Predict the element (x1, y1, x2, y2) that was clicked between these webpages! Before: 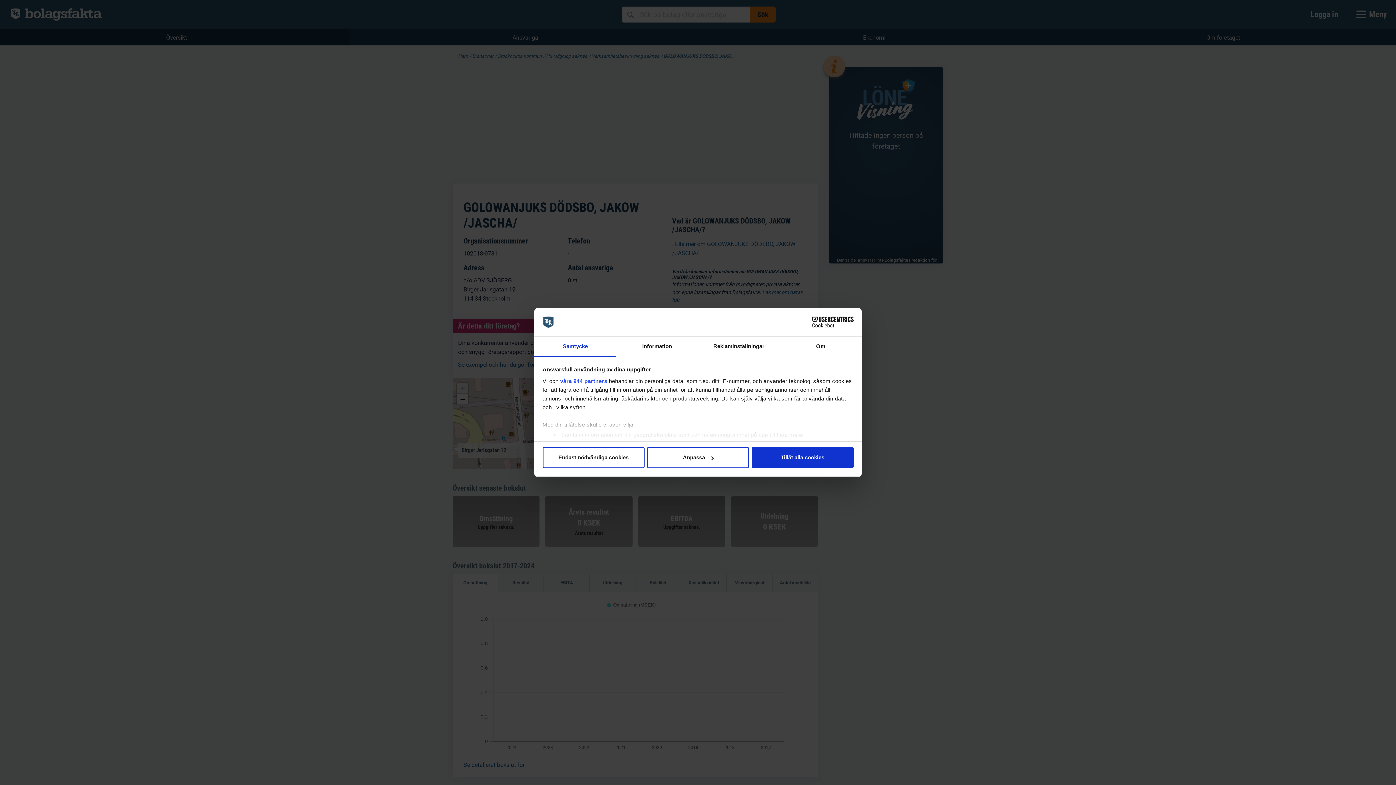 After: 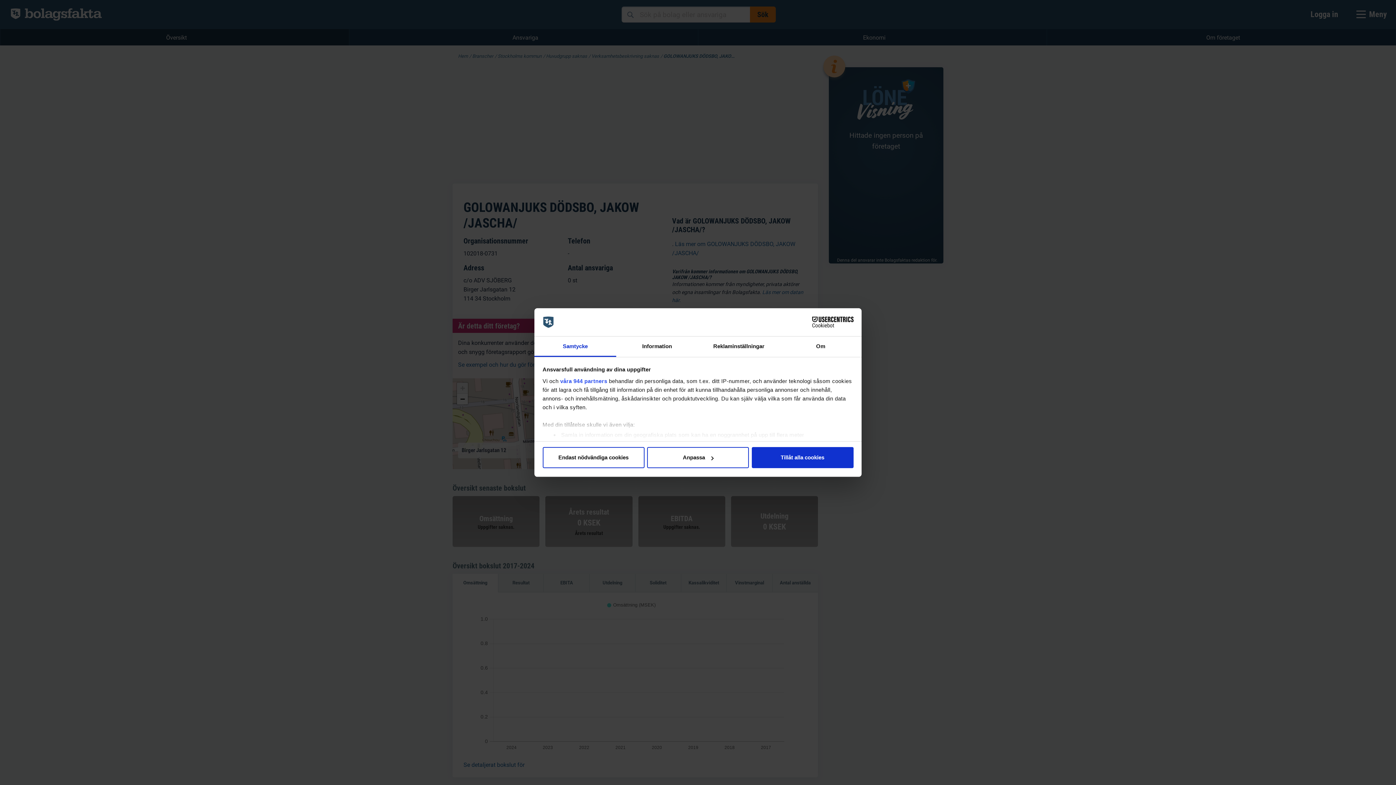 Action: bbox: (790, 316, 853, 327) label: Cookiebot - opens in a new window